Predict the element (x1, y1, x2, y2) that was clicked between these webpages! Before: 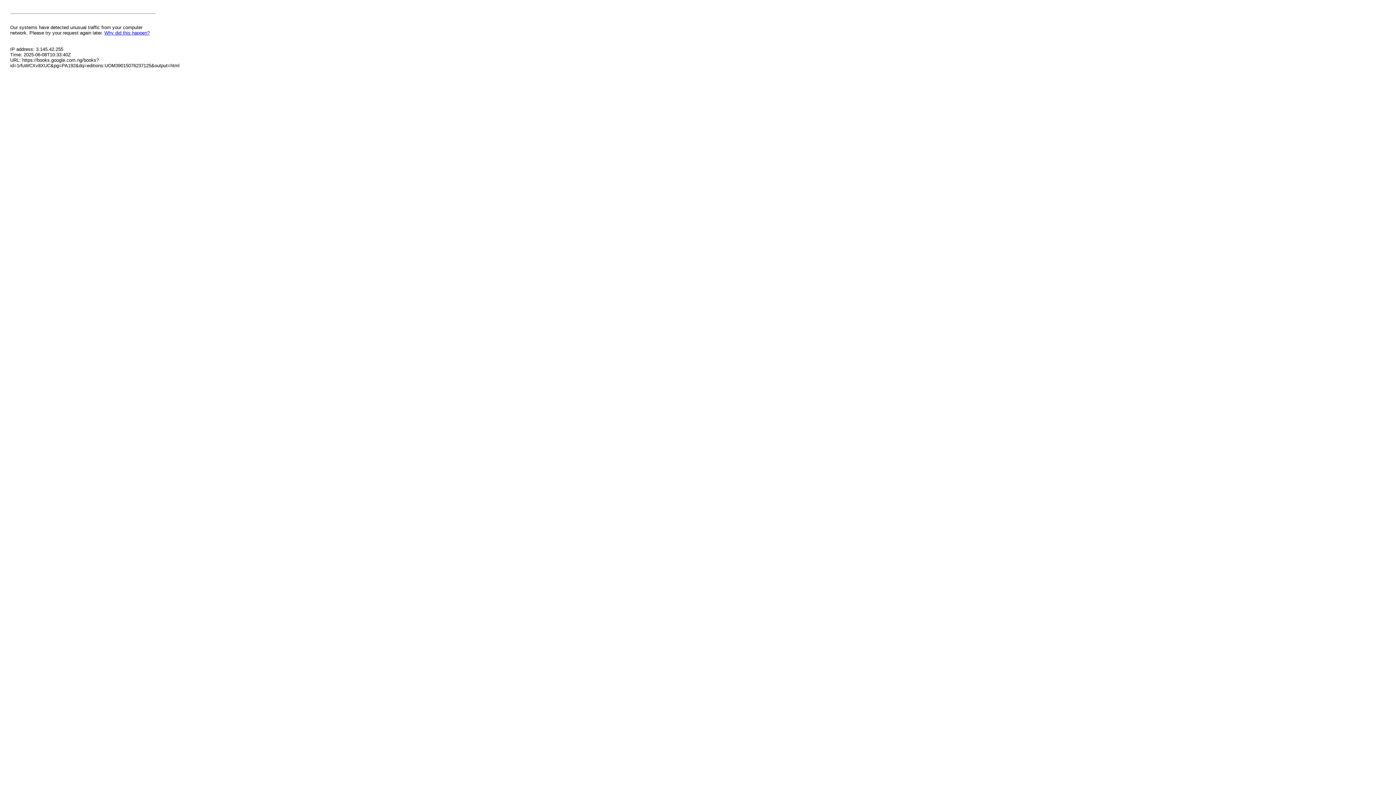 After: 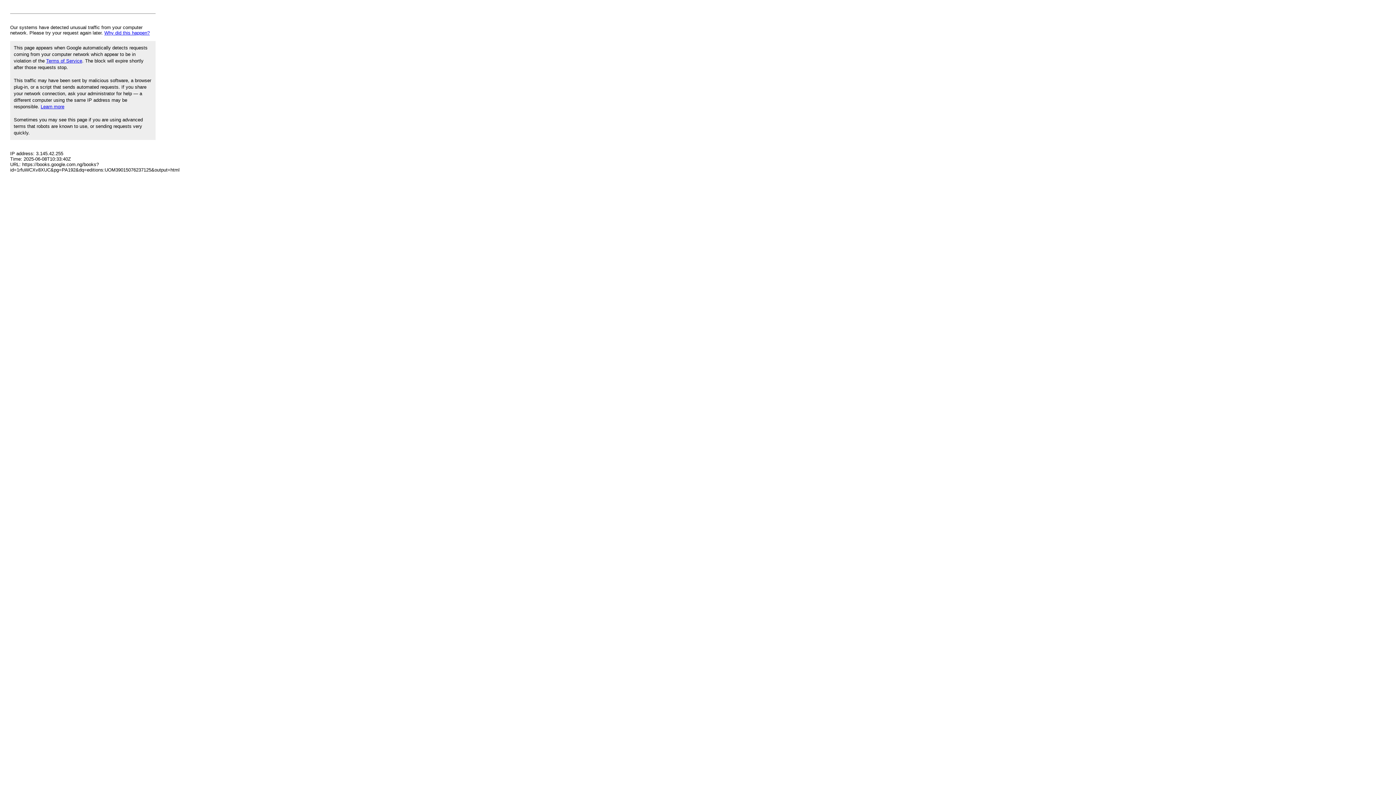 Action: label: Why did this happen? bbox: (104, 30, 149, 35)